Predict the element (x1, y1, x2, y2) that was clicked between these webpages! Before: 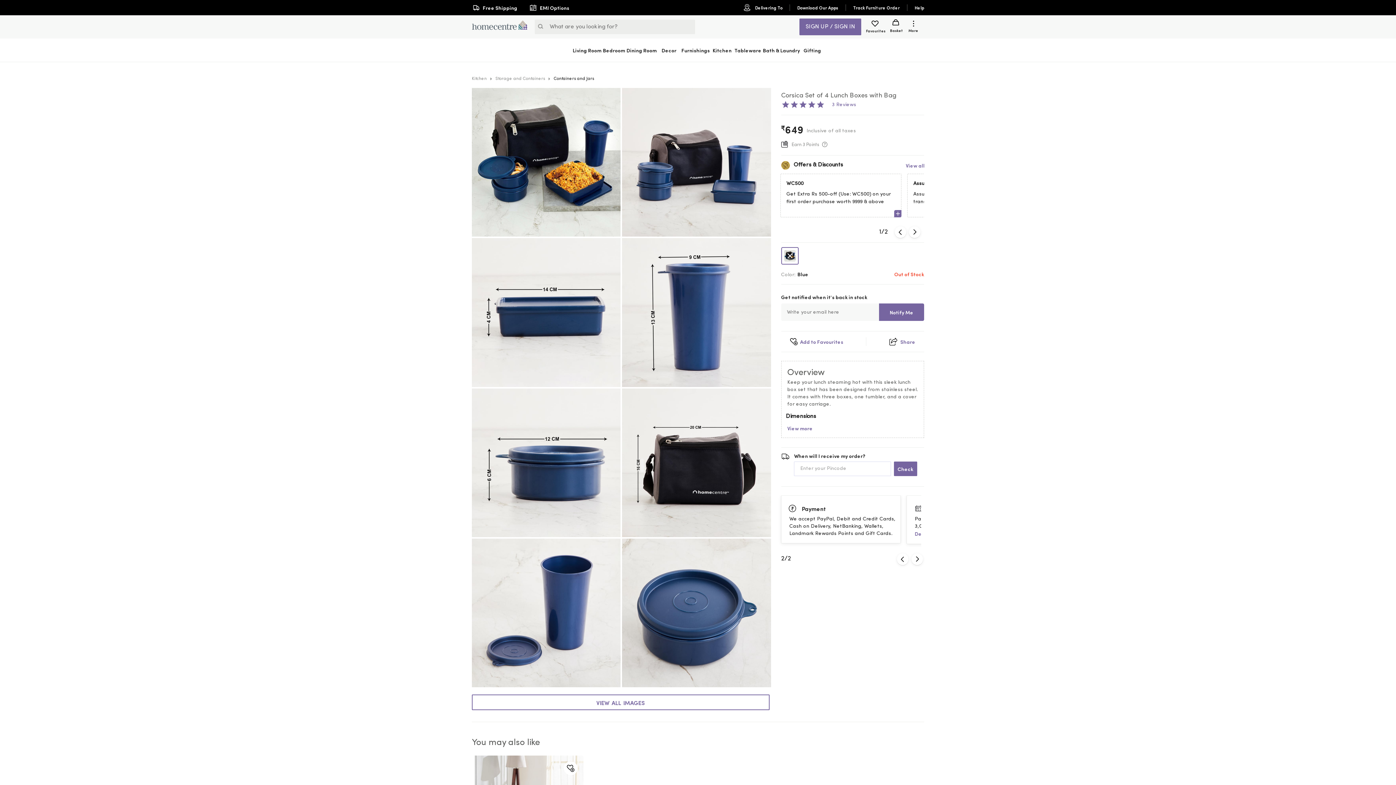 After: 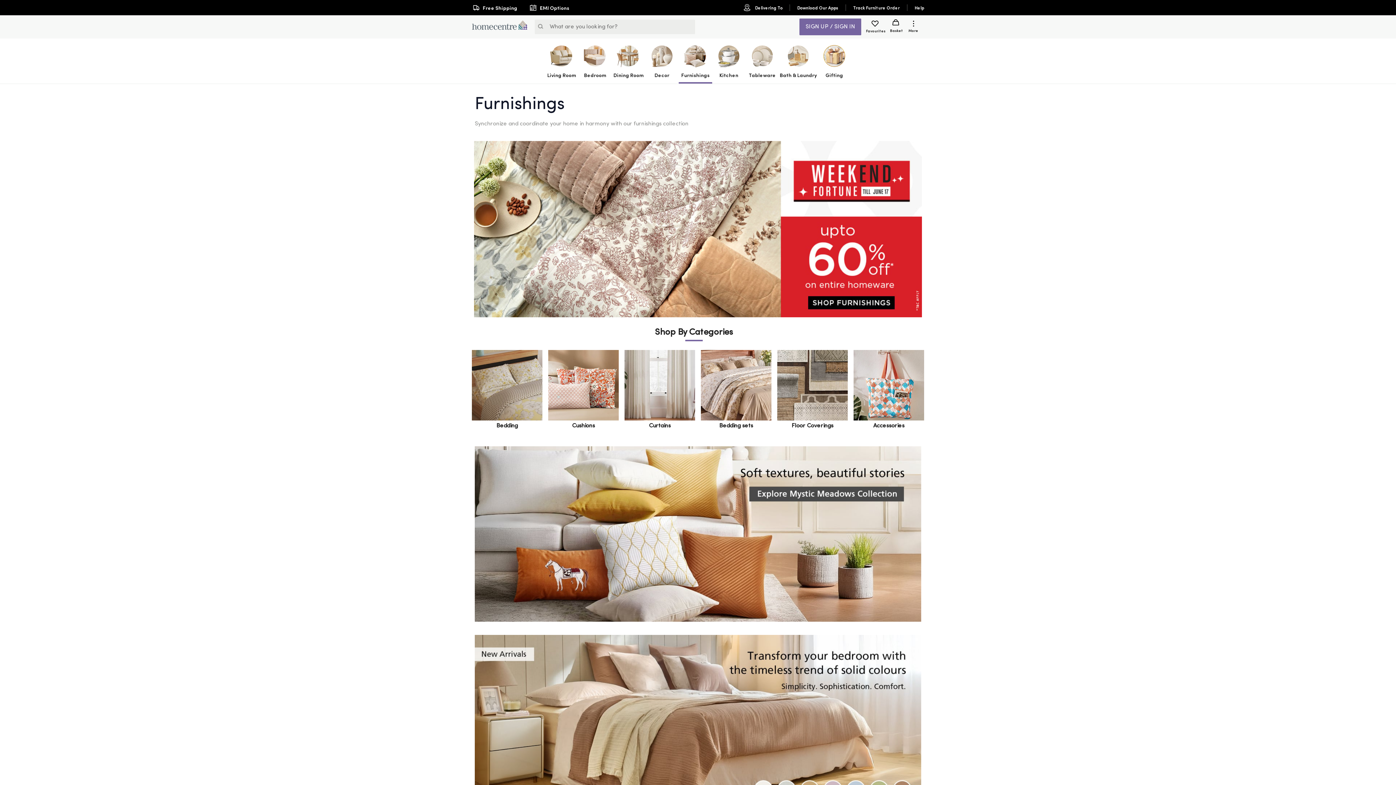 Action: label: Furnishings bbox: (680, 40, 710, 60)